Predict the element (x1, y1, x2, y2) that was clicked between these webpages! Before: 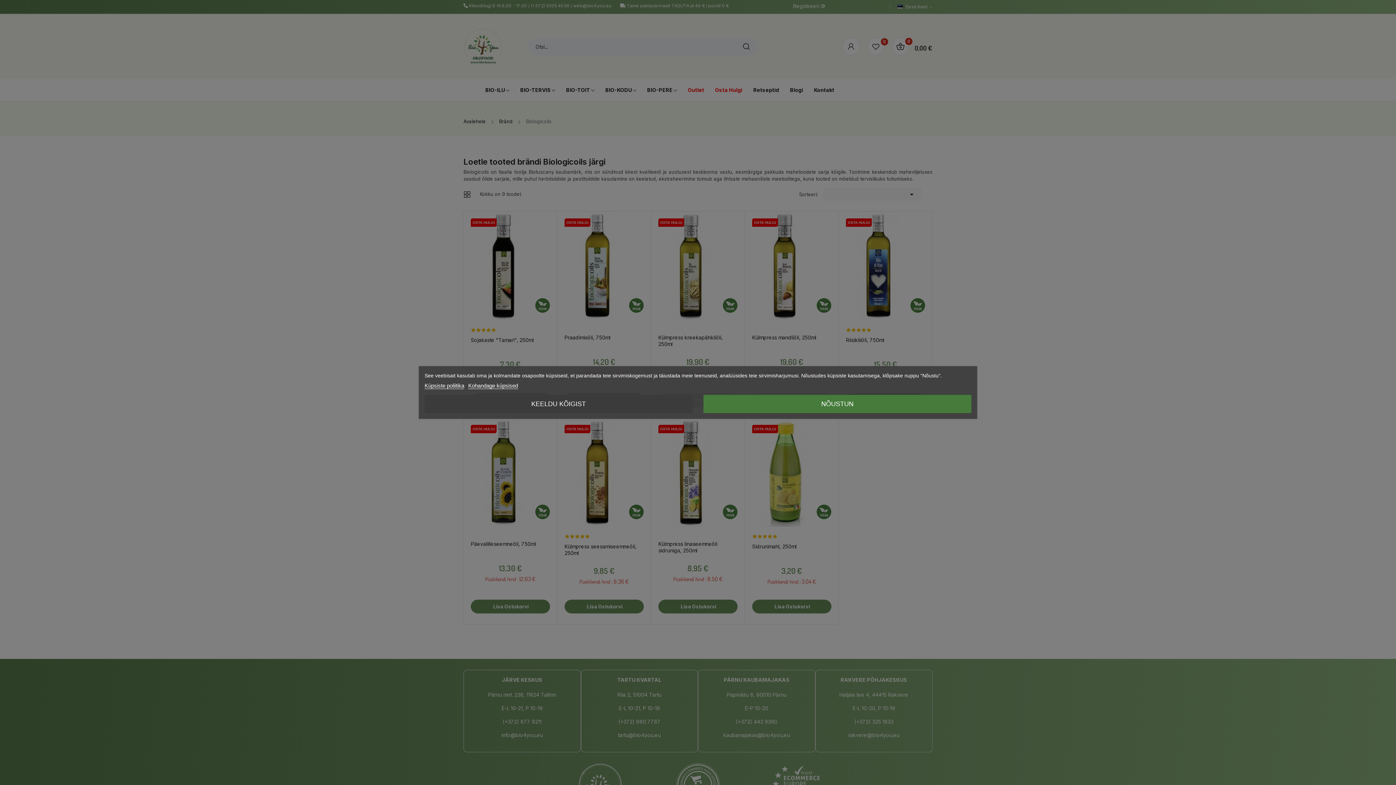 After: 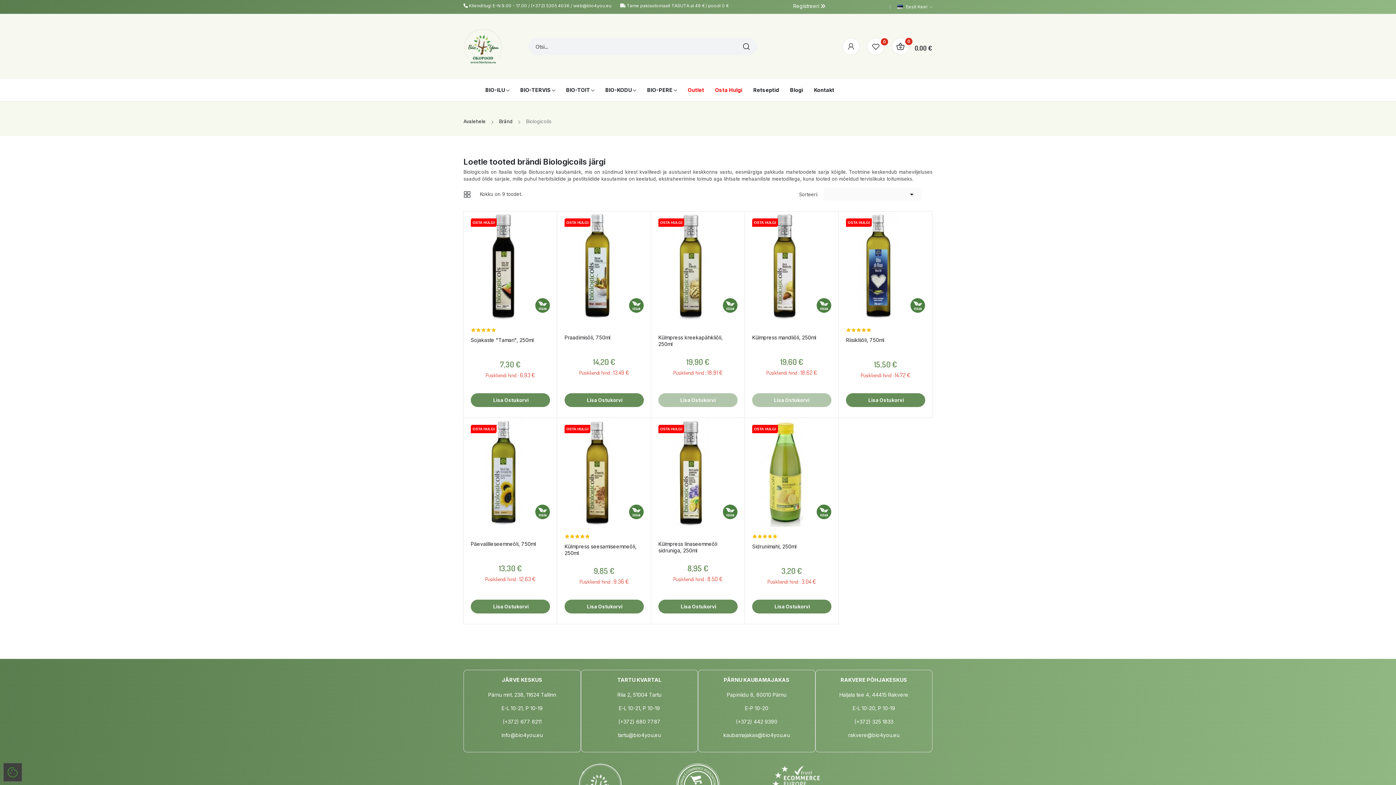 Action: label: KEELDU KÕIGIST bbox: (424, 395, 692, 413)